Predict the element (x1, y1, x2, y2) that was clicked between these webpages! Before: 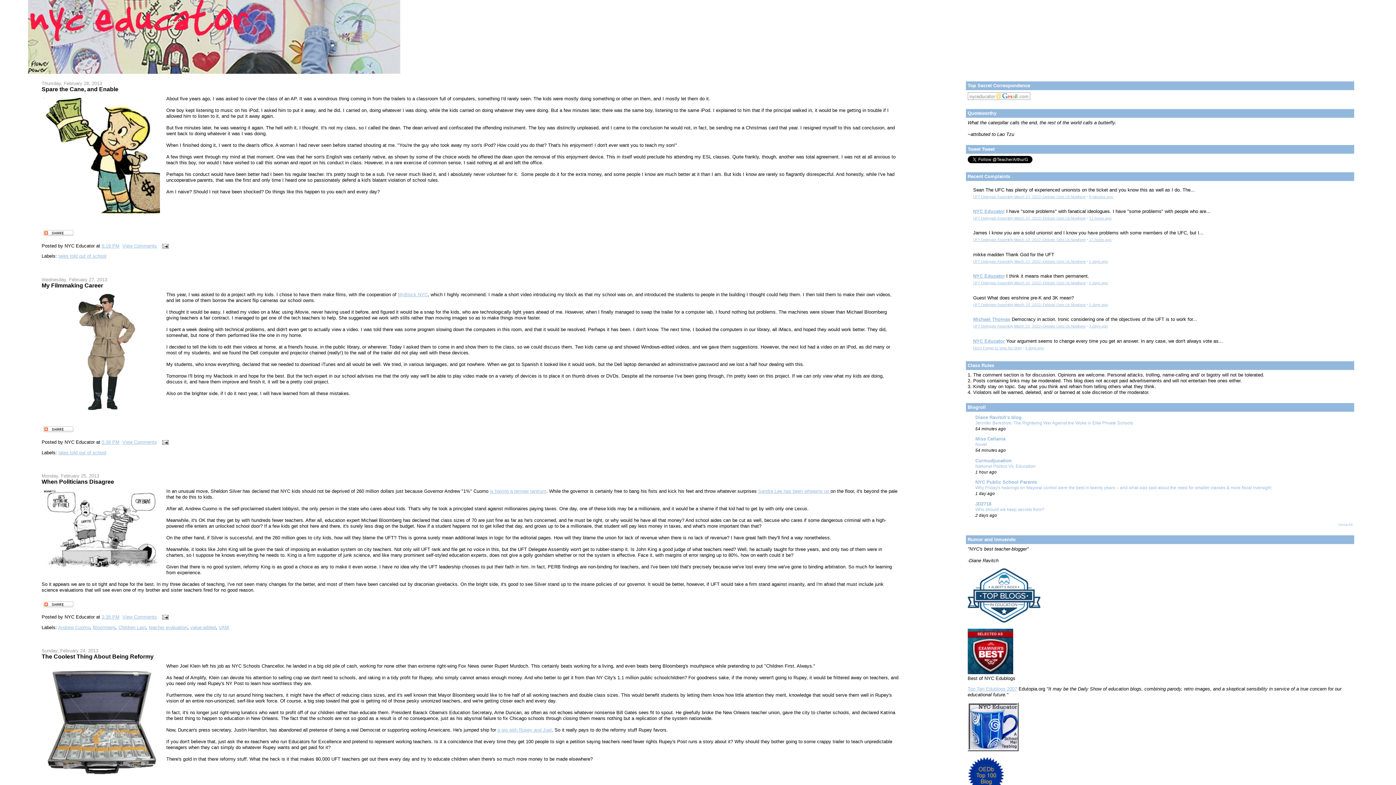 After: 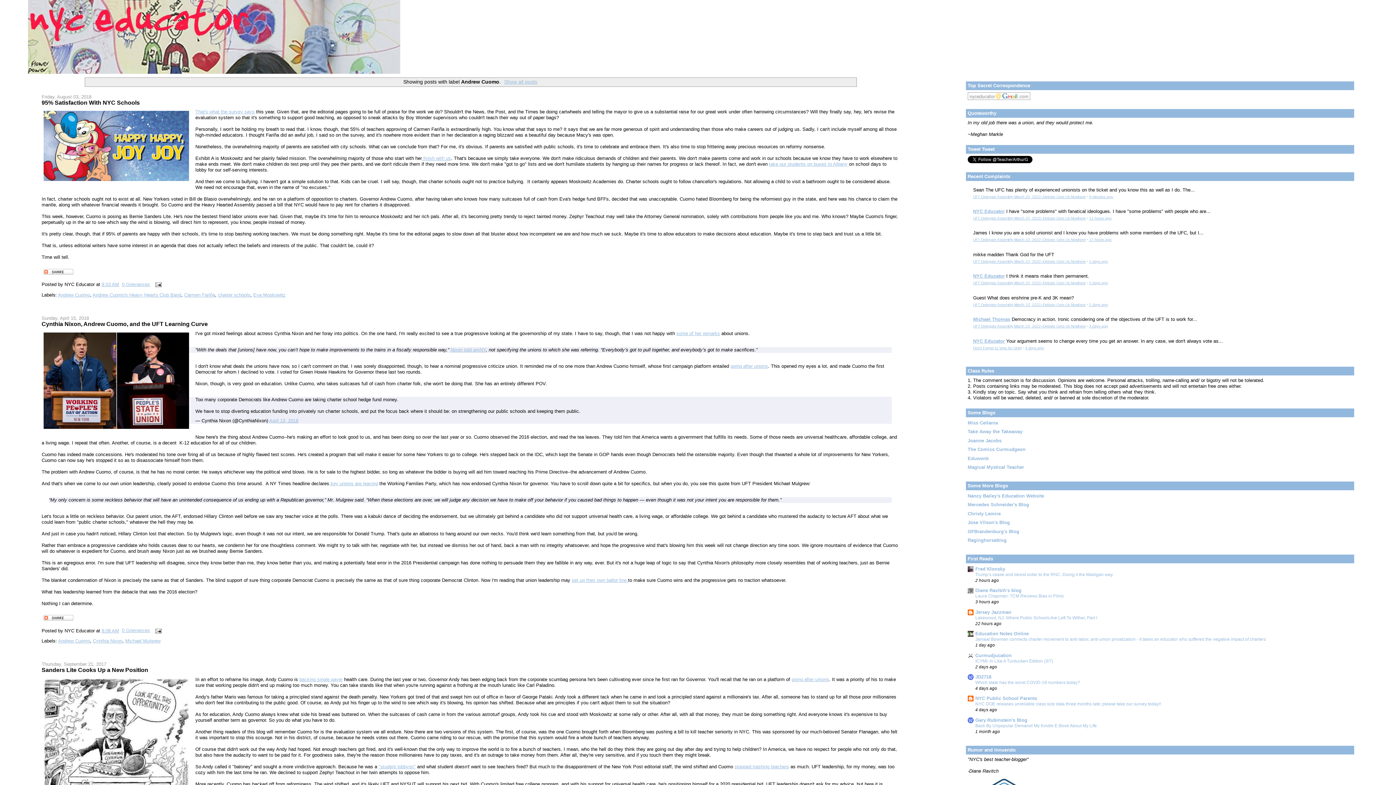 Action: bbox: (58, 625, 90, 630) label: Andrew Cuomo